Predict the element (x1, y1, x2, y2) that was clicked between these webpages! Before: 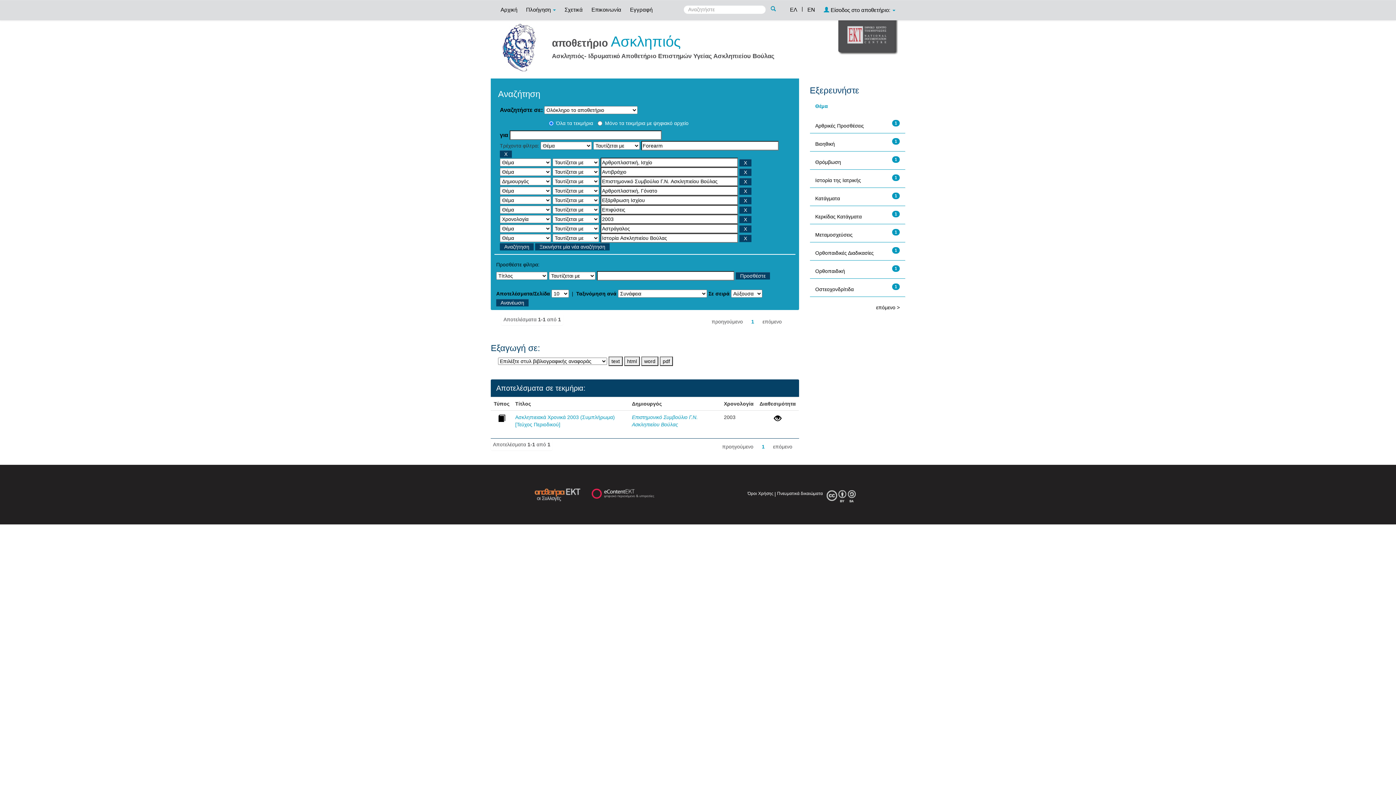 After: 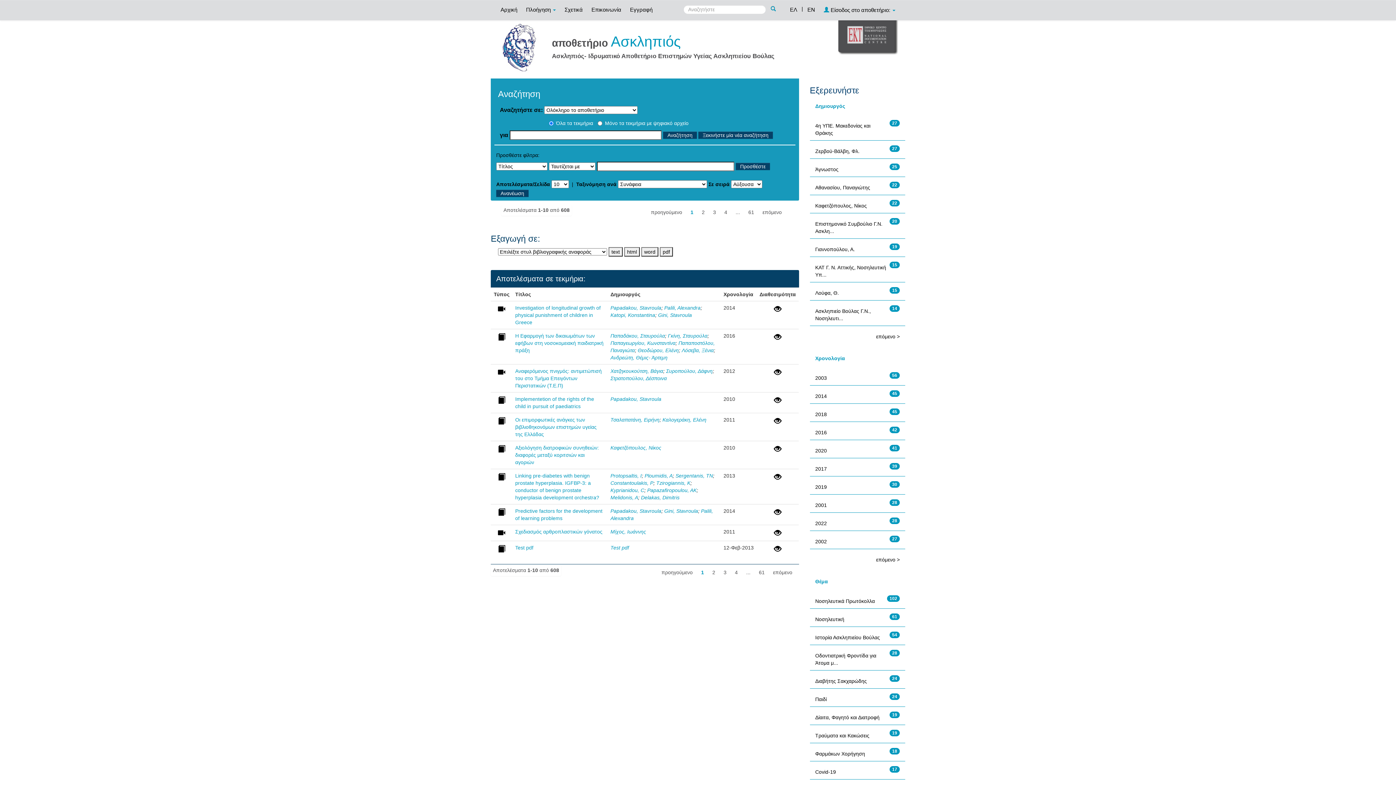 Action: bbox: (535, 243, 609, 250) label: Ξεκινήστε μία νέα αναζήτηση